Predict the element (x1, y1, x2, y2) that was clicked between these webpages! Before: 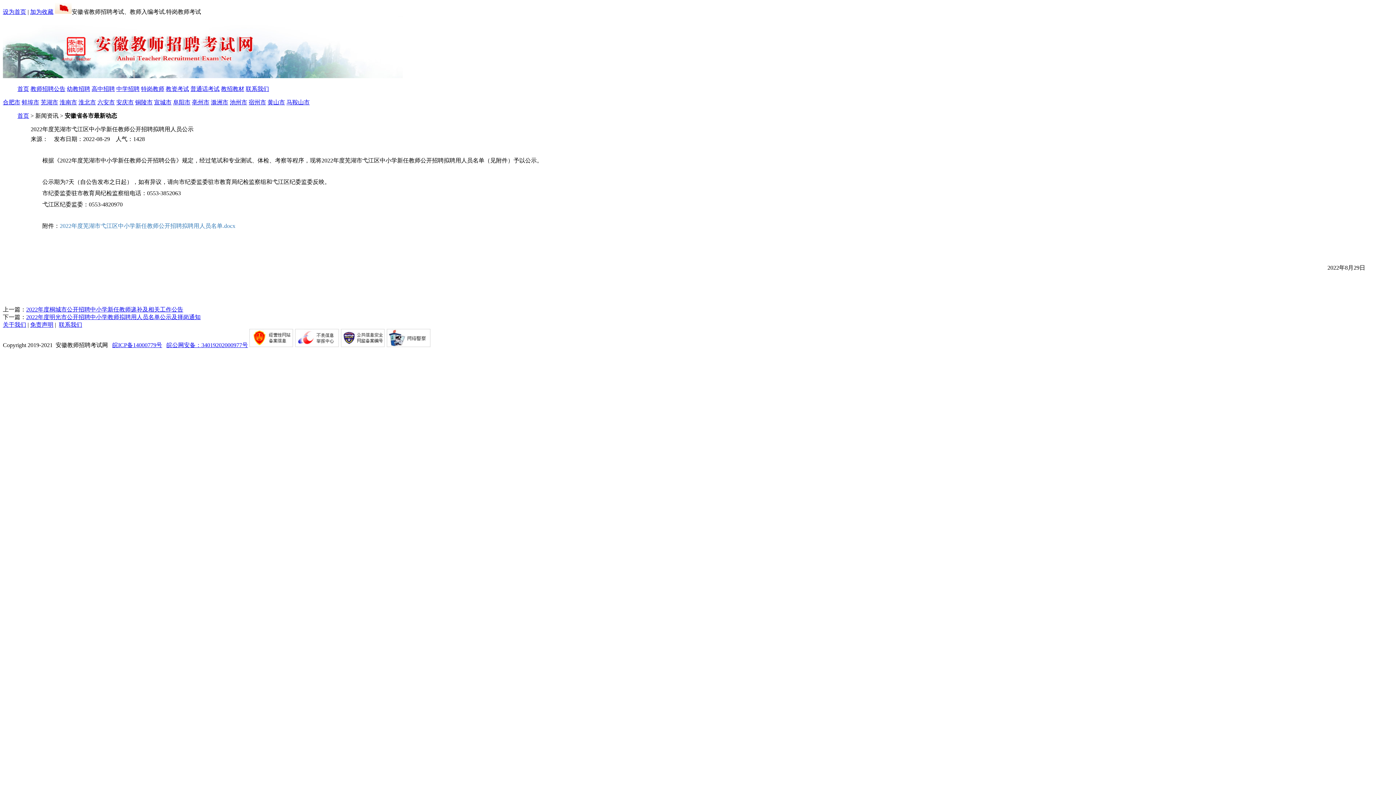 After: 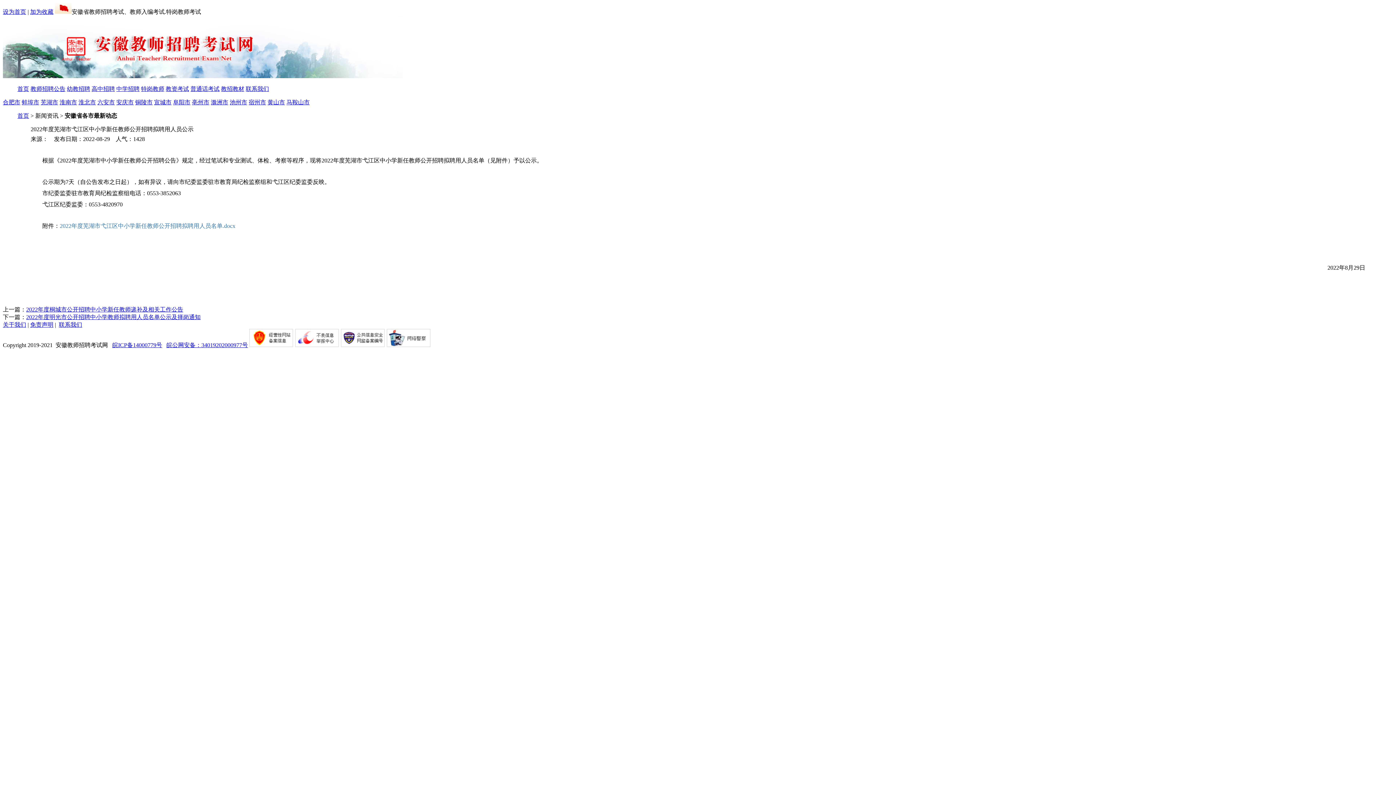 Action: bbox: (30, 321, 53, 328) label: 免责声明